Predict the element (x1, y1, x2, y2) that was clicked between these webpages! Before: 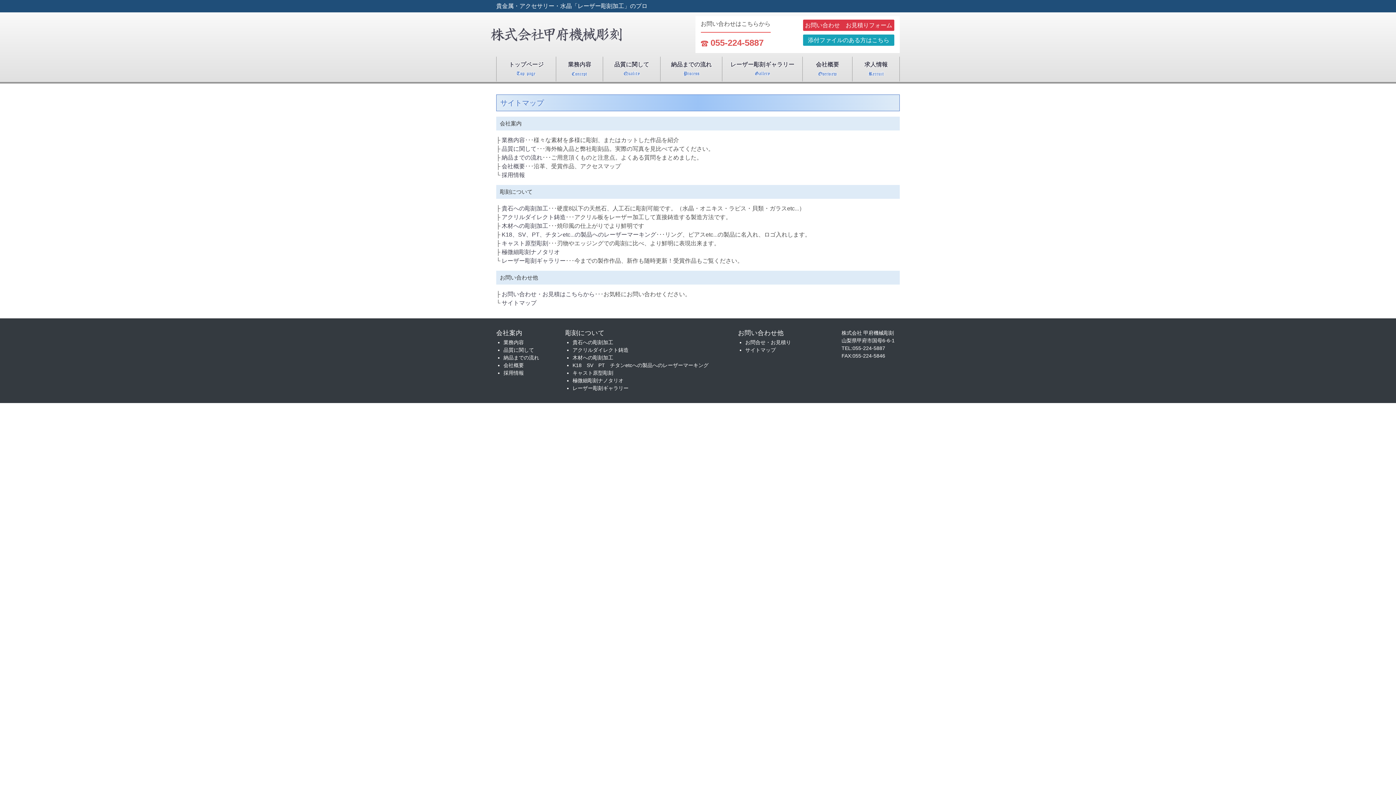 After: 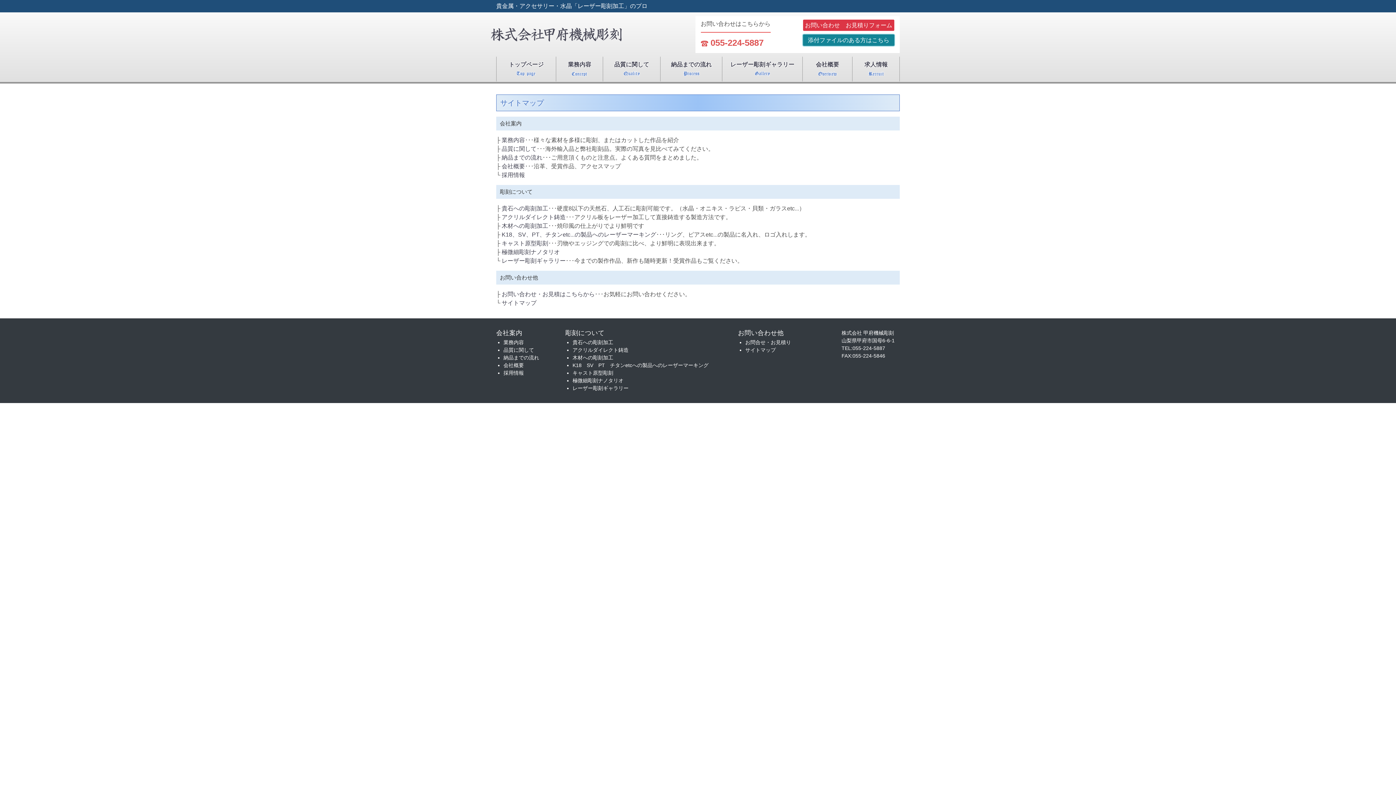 Action: label: 添付ファイルのある方はこちら bbox: (803, 34, 894, 45)